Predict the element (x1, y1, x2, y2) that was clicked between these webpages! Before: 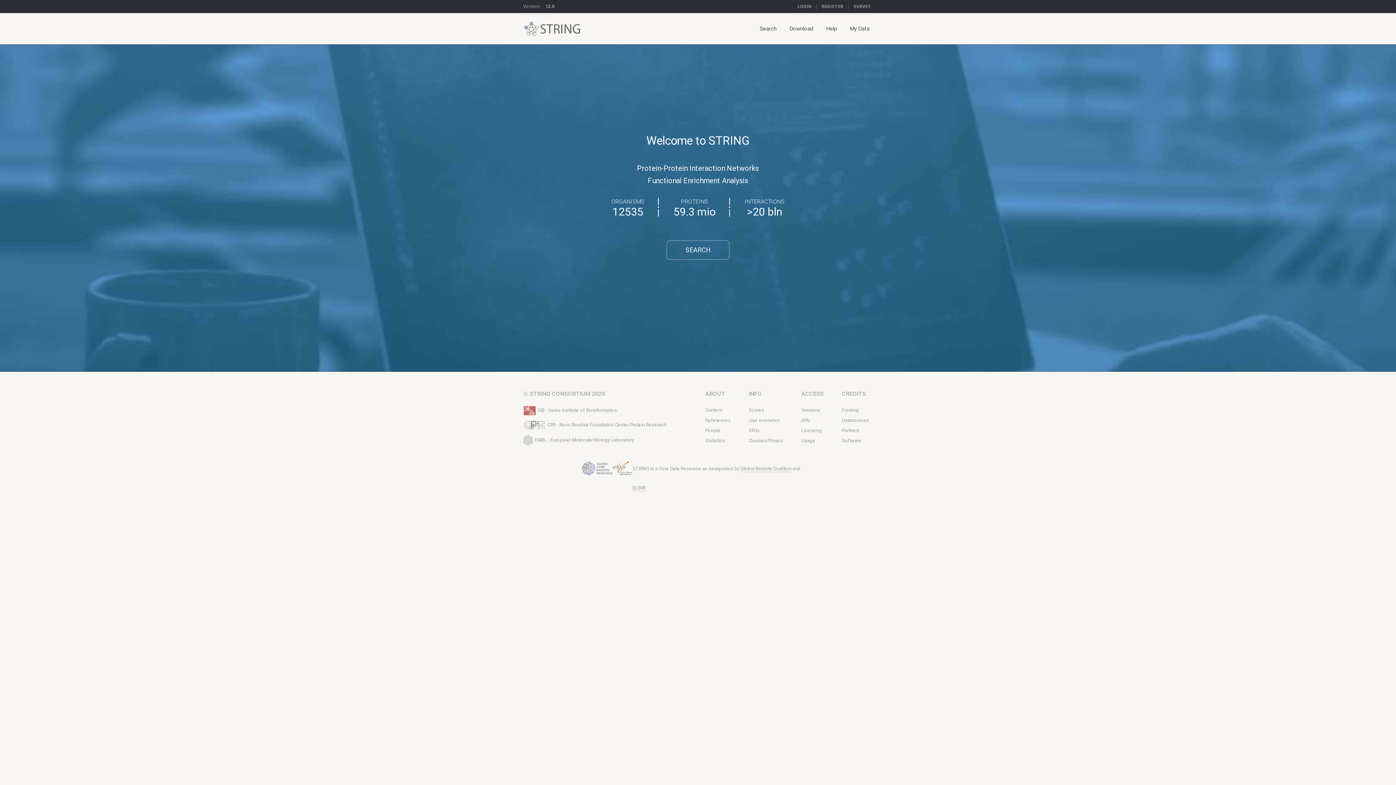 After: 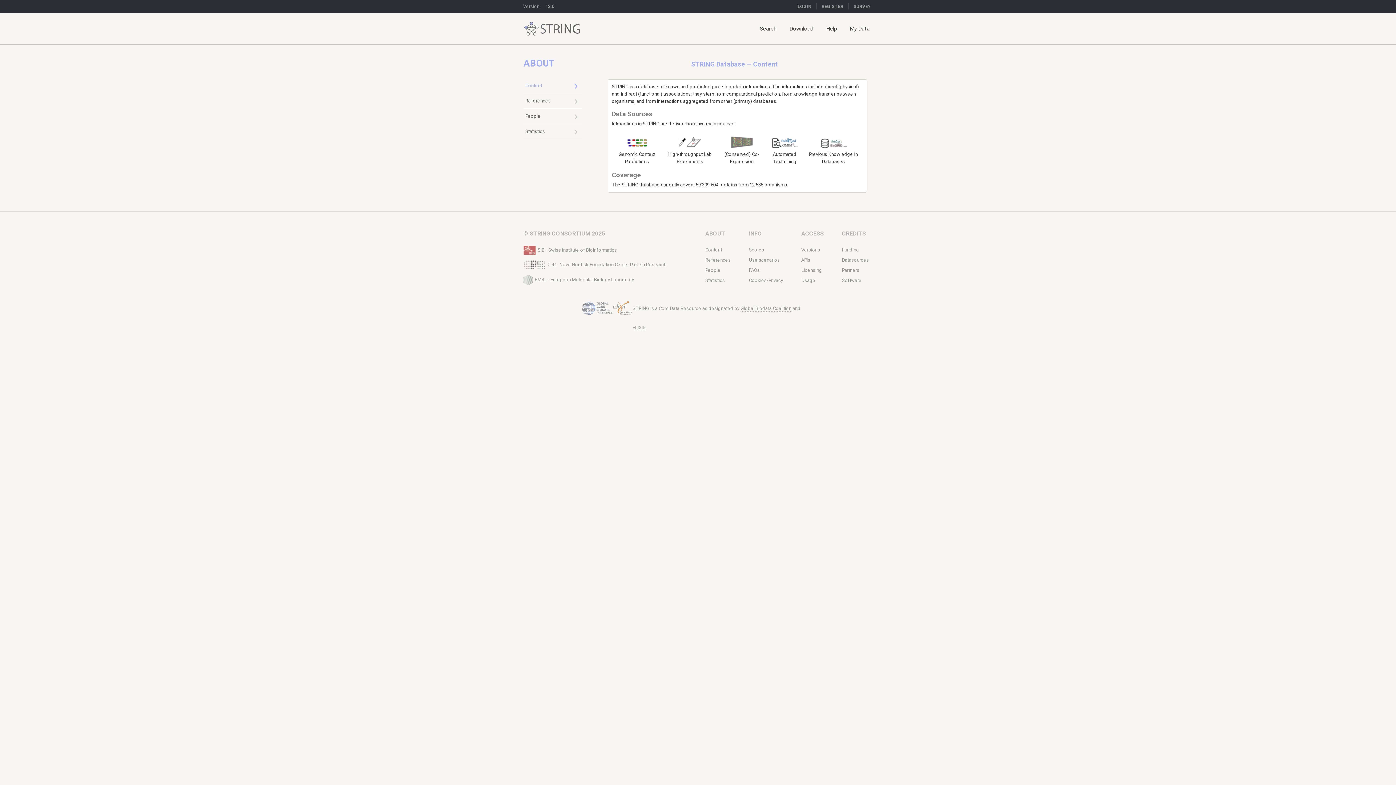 Action: label: Content bbox: (705, 402, 749, 414)